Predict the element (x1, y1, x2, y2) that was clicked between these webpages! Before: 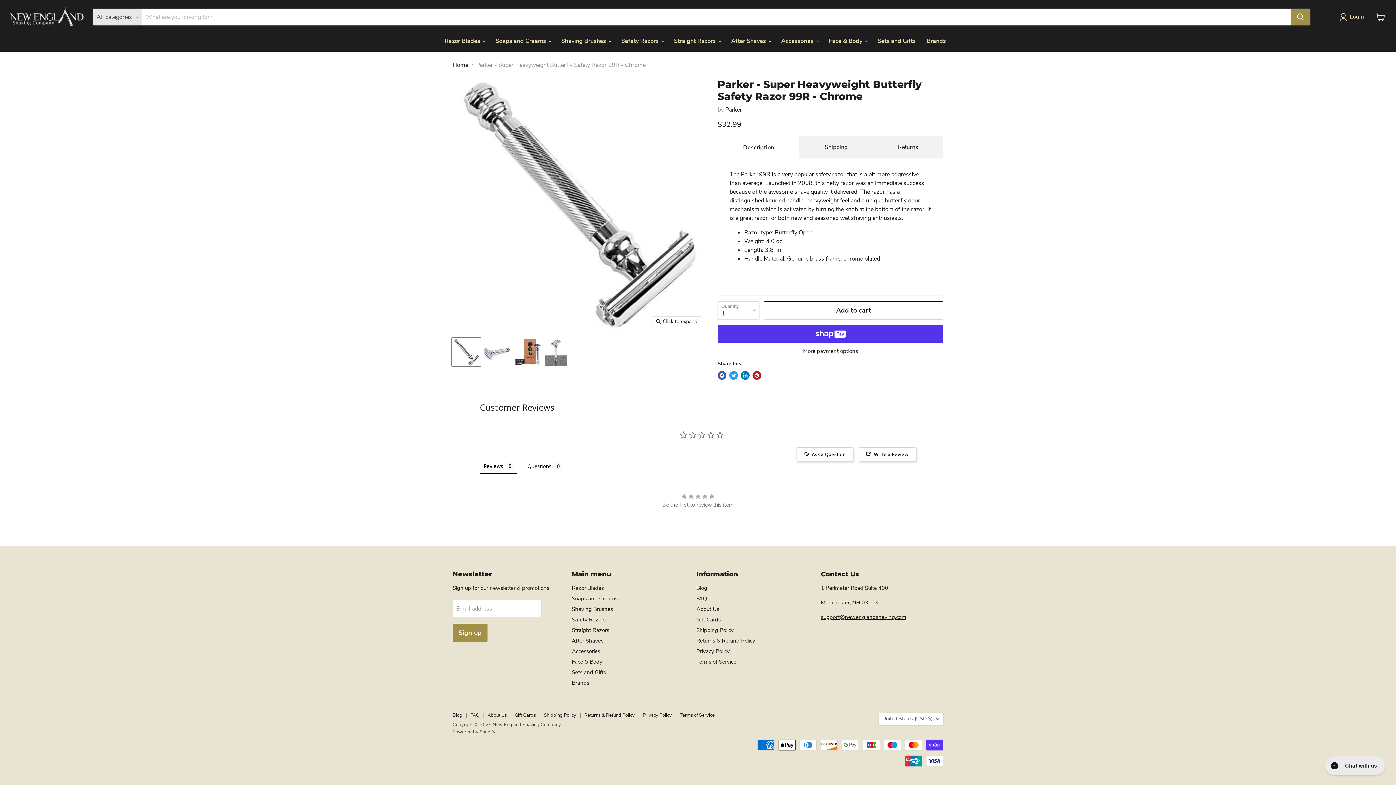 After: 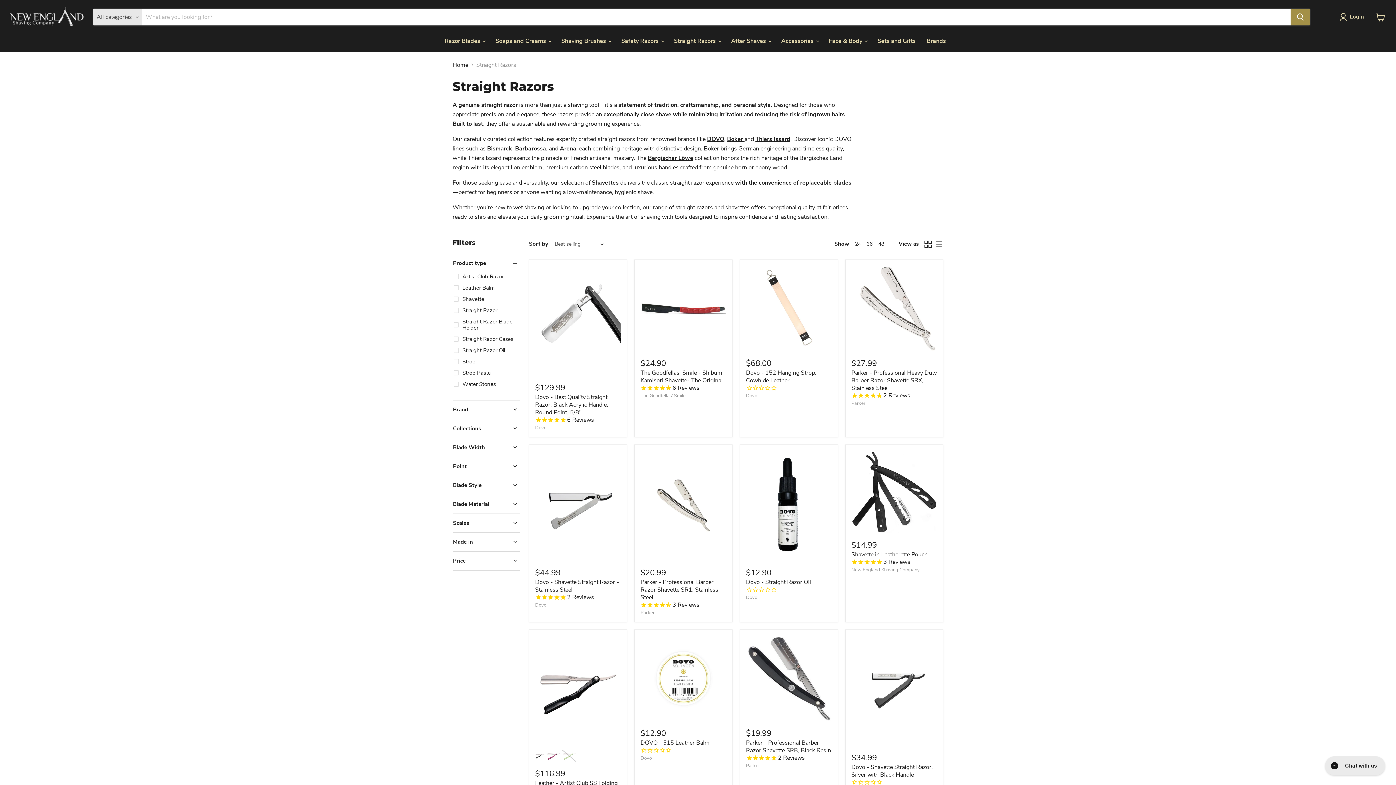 Action: bbox: (572, 626, 609, 634) label: Straight Razors